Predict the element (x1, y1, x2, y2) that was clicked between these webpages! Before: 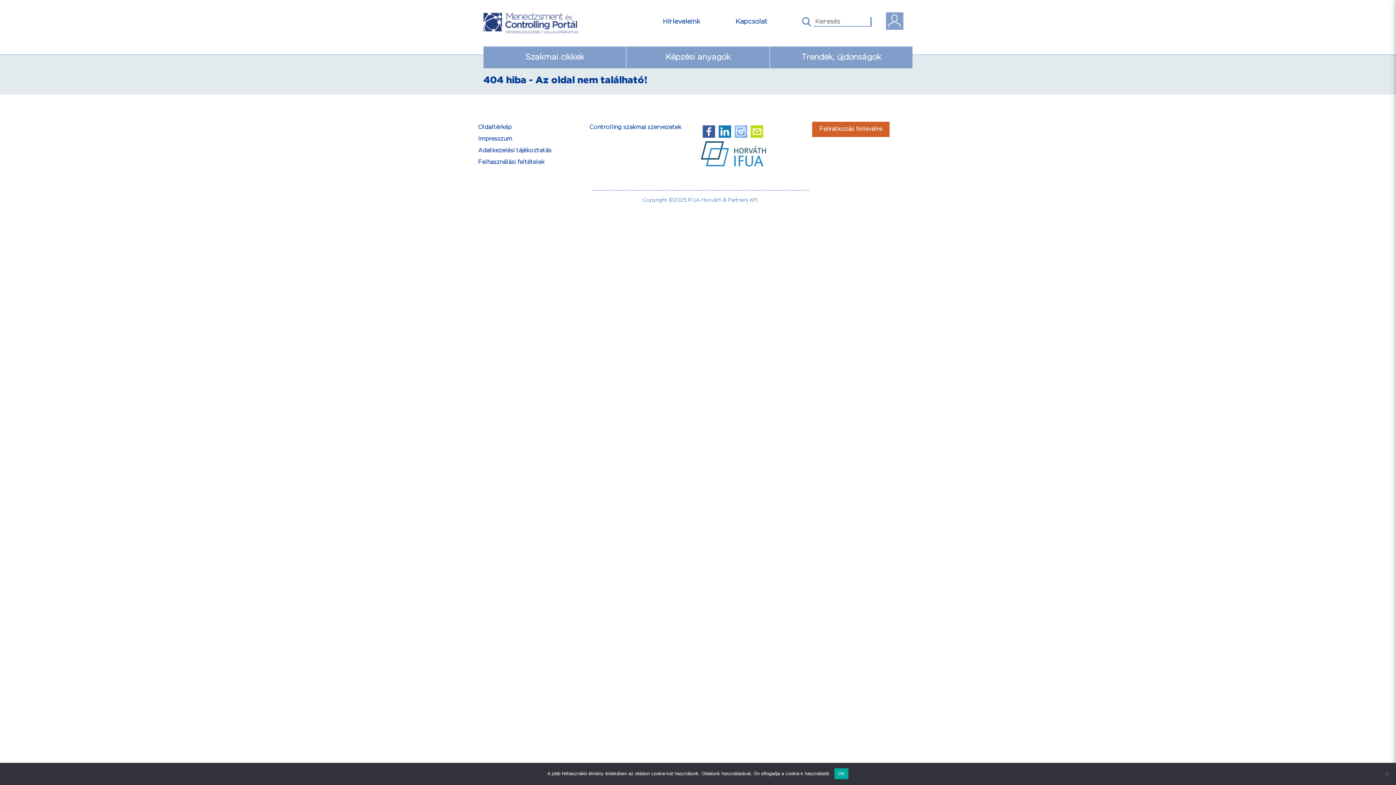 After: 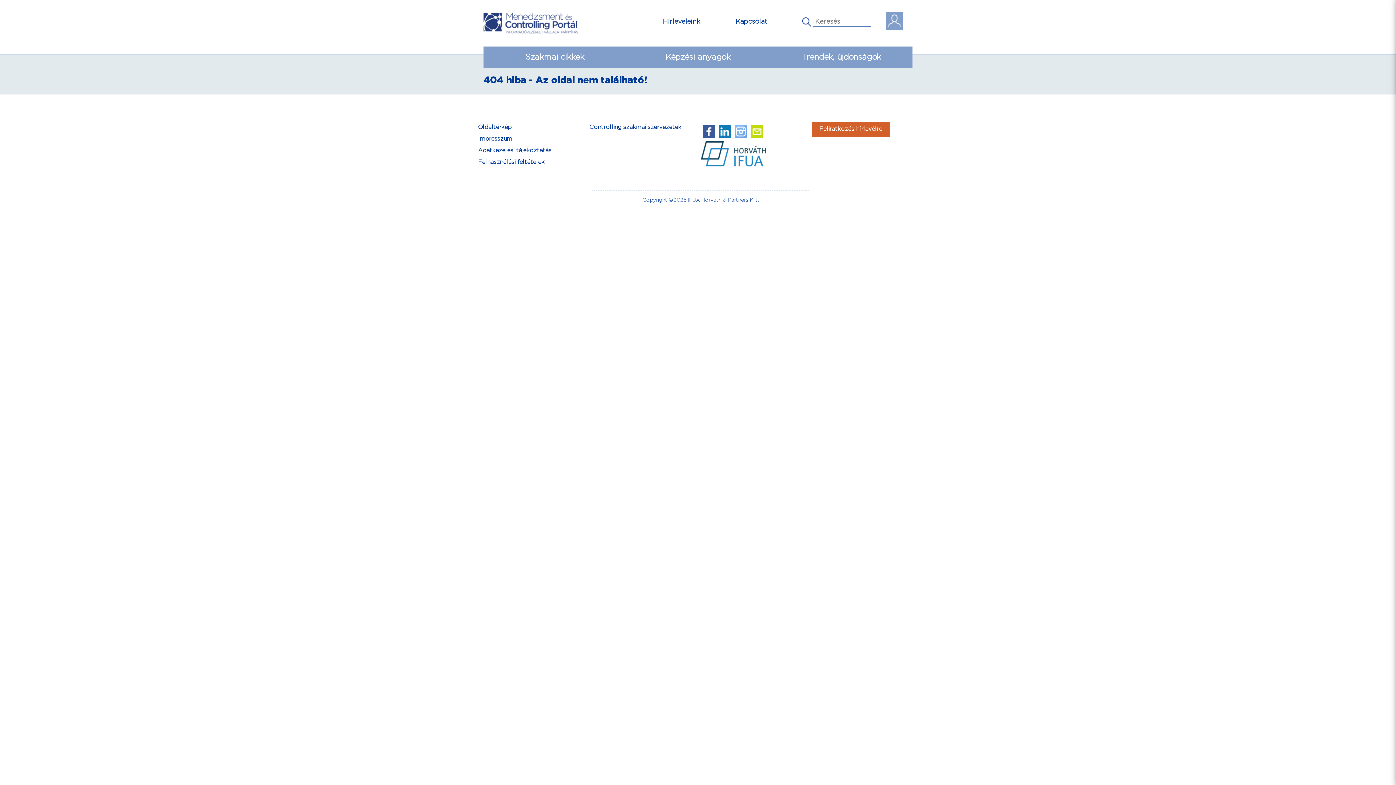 Action: bbox: (834, 768, 848, 779) label: OK